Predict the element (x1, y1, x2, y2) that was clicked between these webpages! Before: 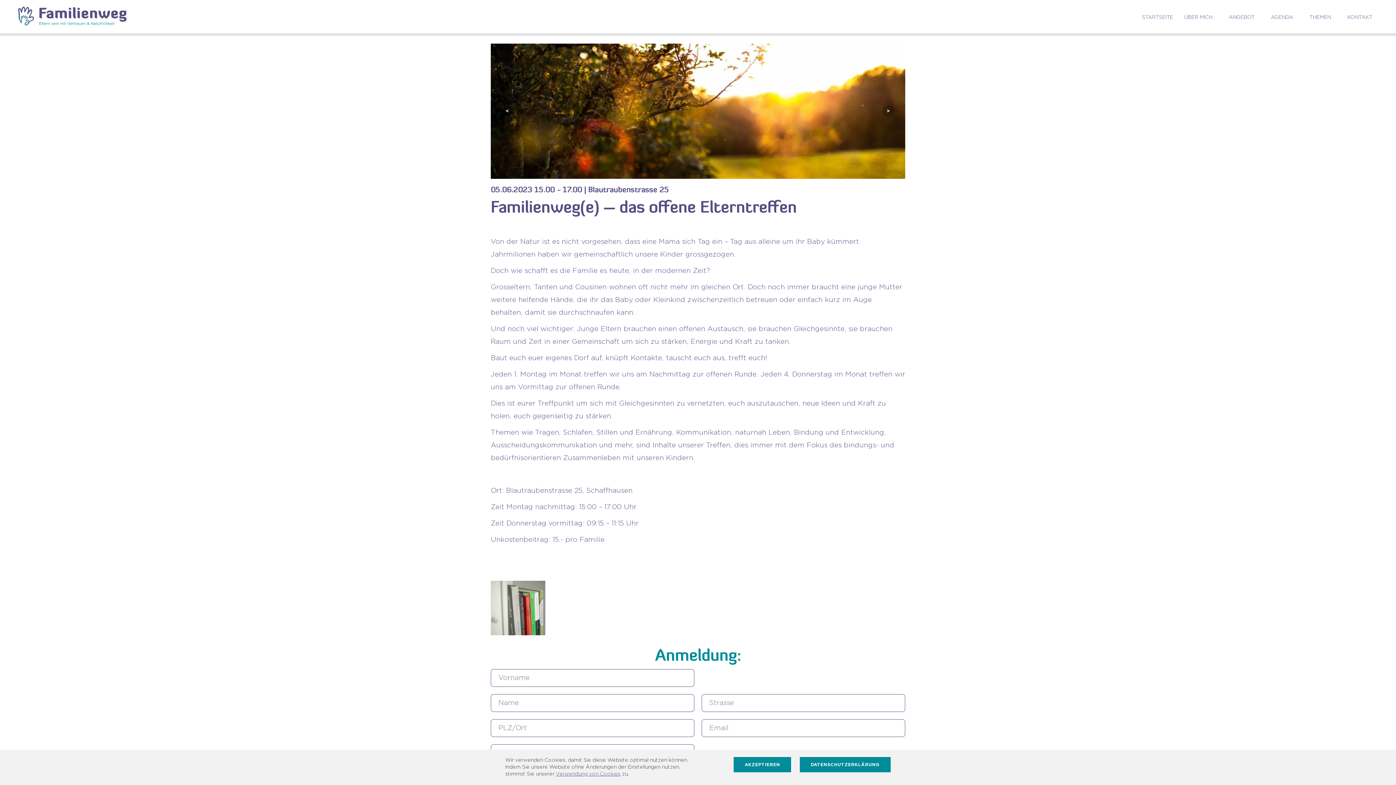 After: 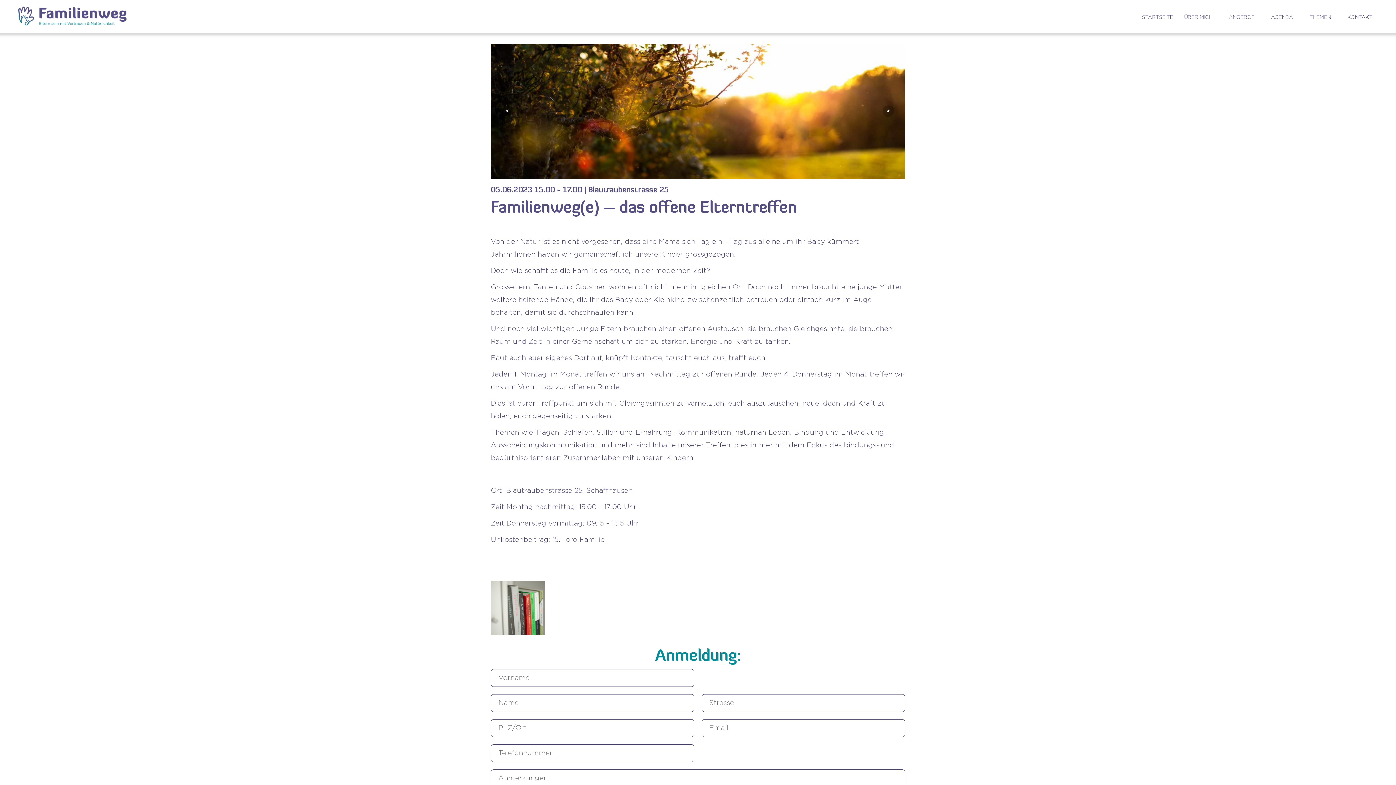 Action: bbox: (733, 757, 791, 772) label: AKZEPTIEREN